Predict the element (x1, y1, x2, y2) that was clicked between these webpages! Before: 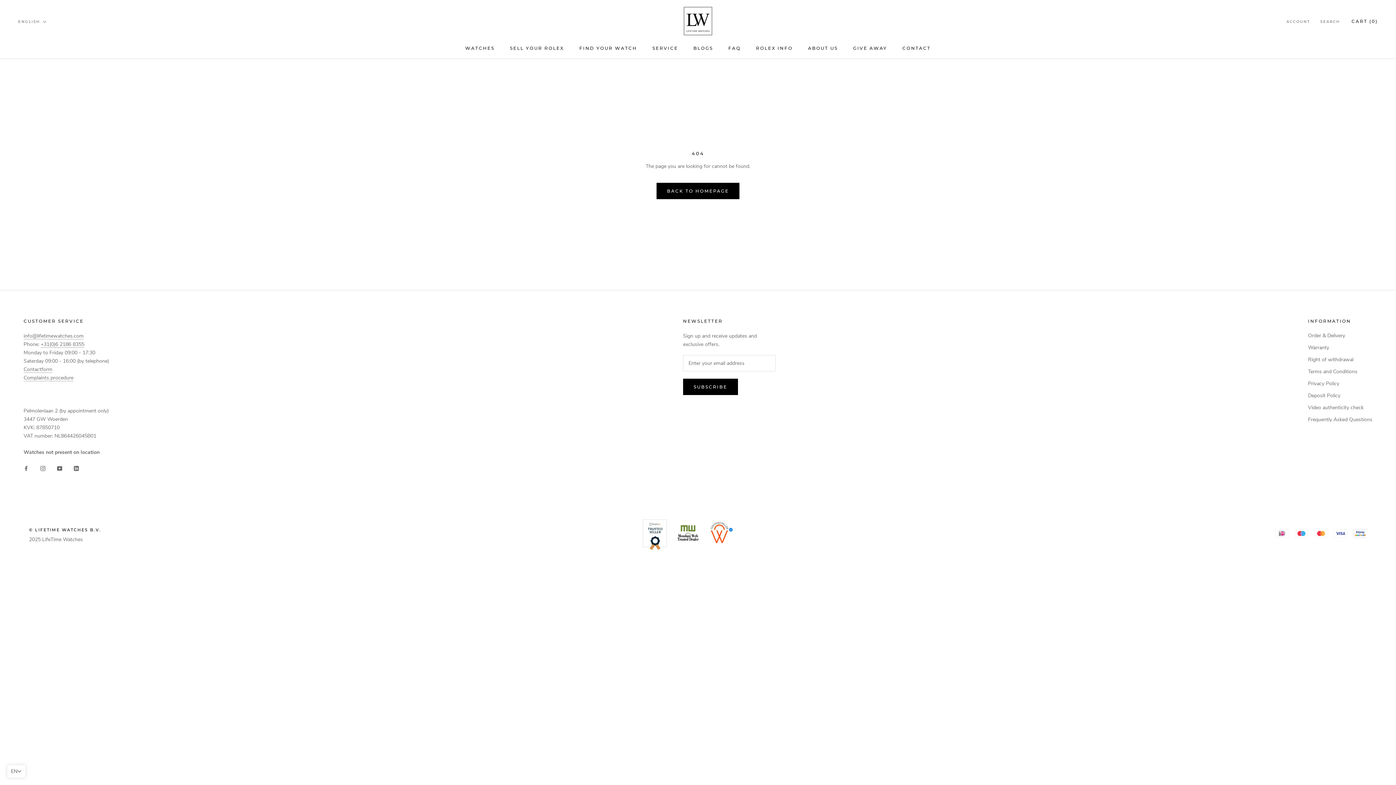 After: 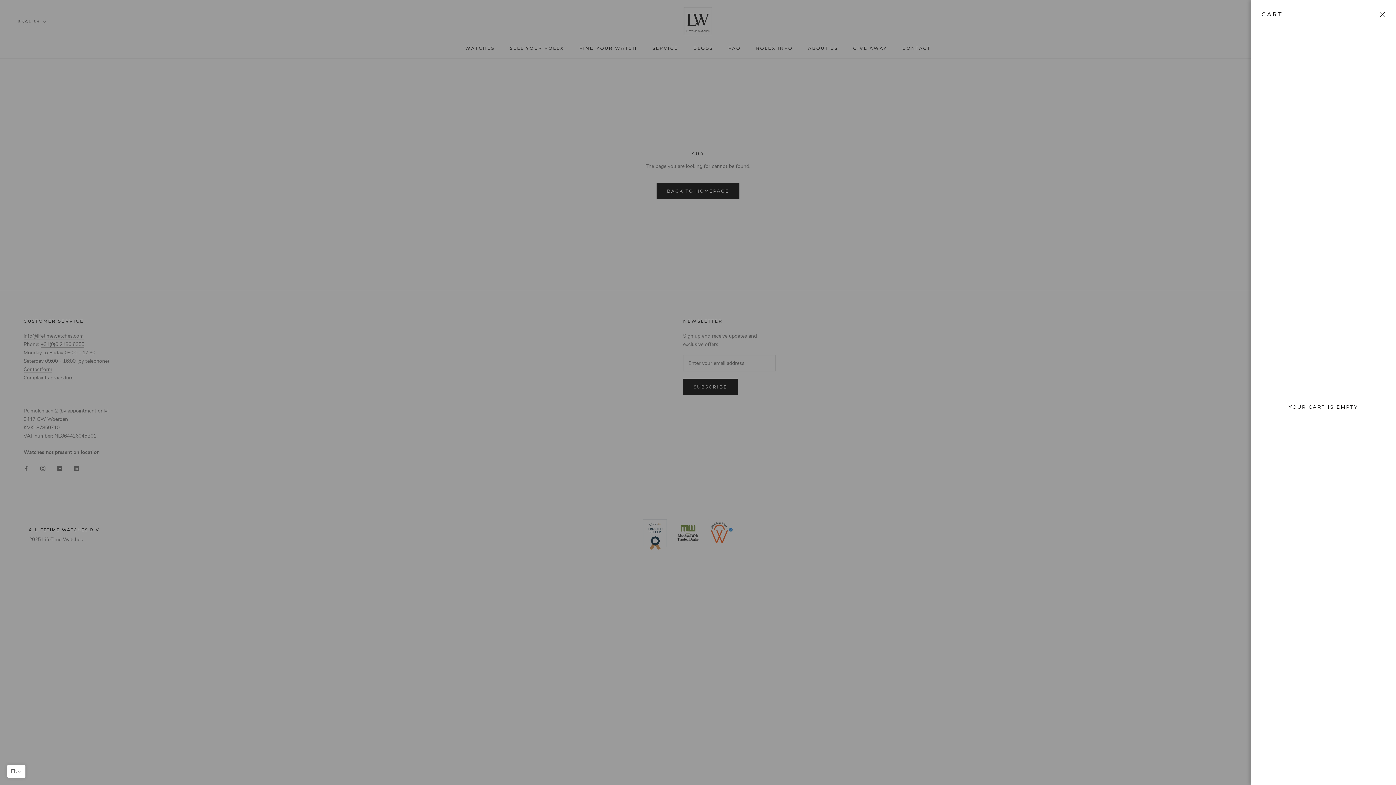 Action: label: Open cart bbox: (1351, 18, 1378, 23)